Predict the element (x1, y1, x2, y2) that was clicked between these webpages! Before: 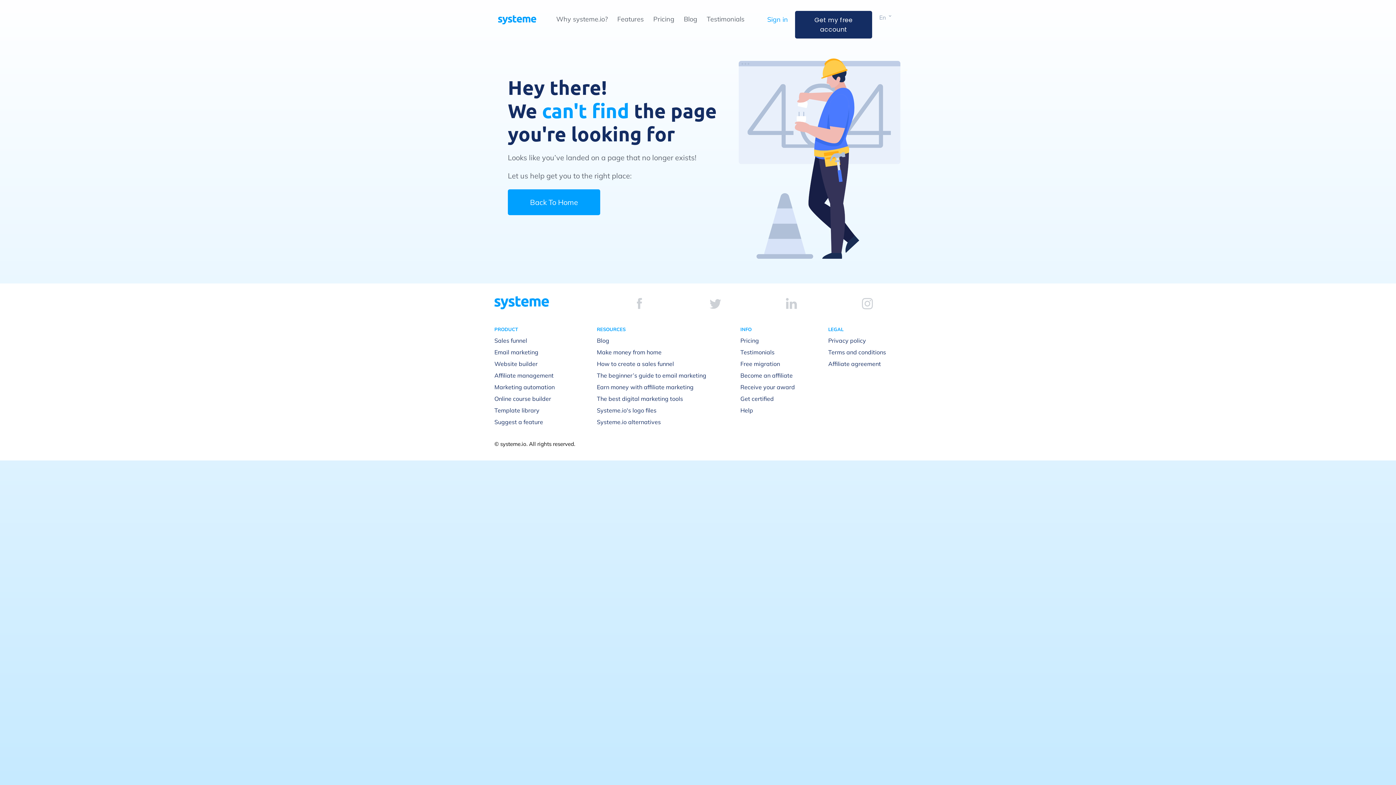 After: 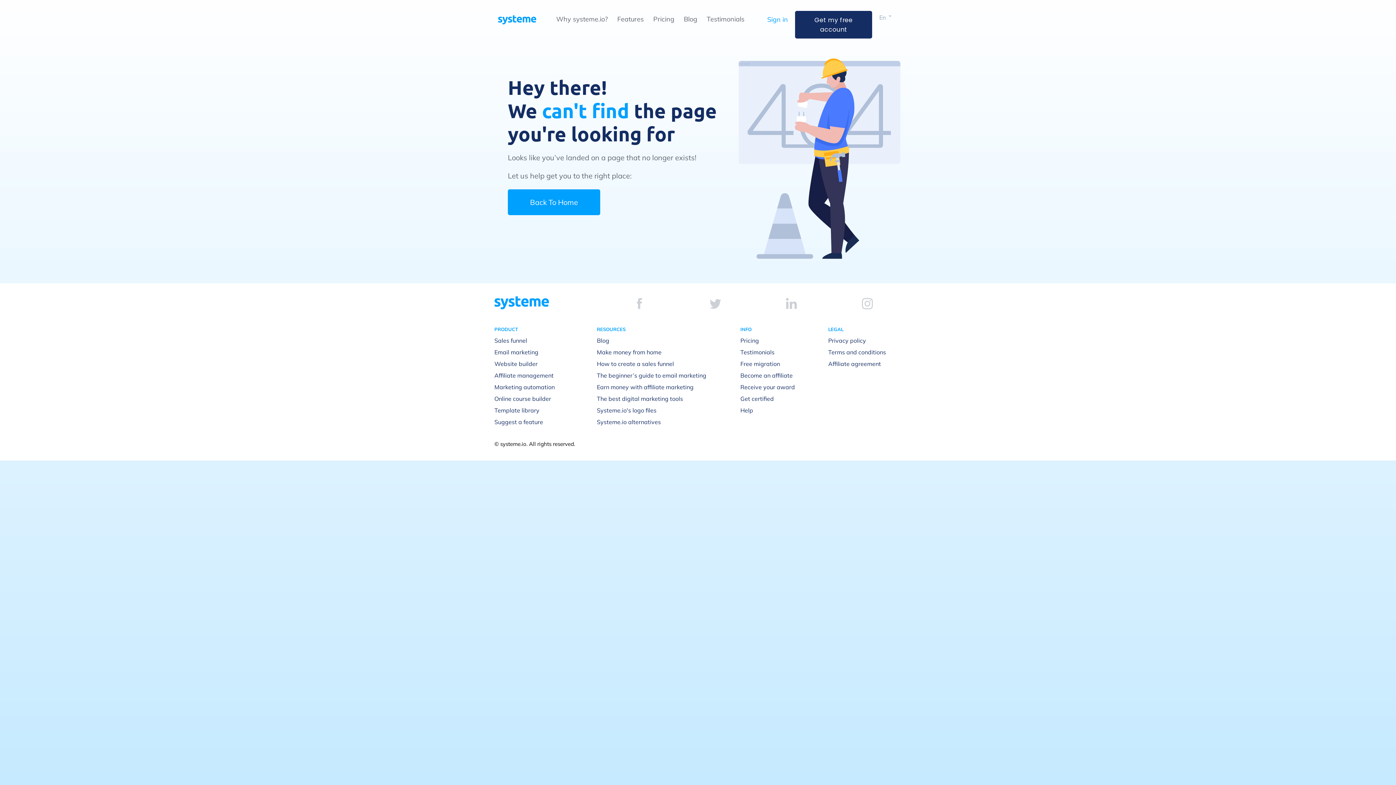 Action: bbox: (786, 298, 797, 309)